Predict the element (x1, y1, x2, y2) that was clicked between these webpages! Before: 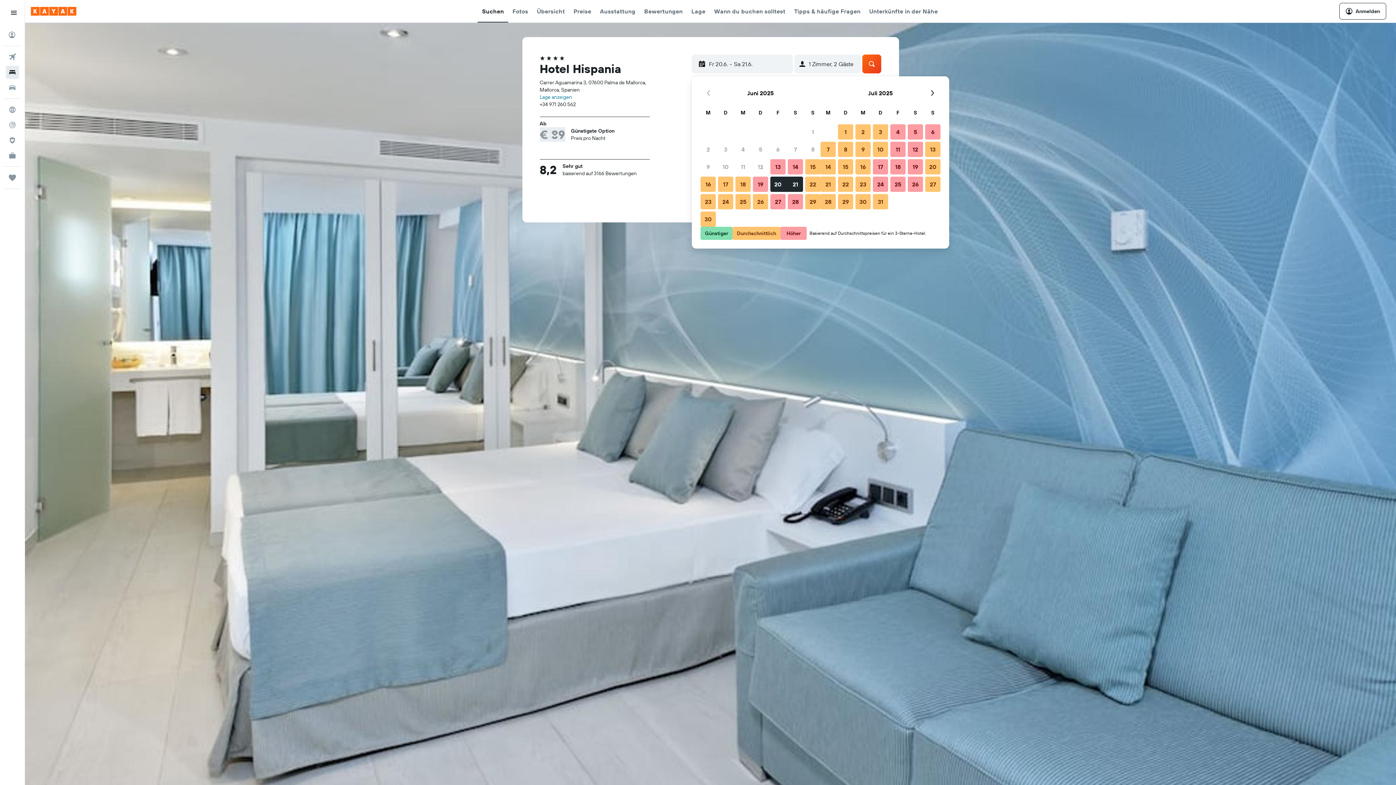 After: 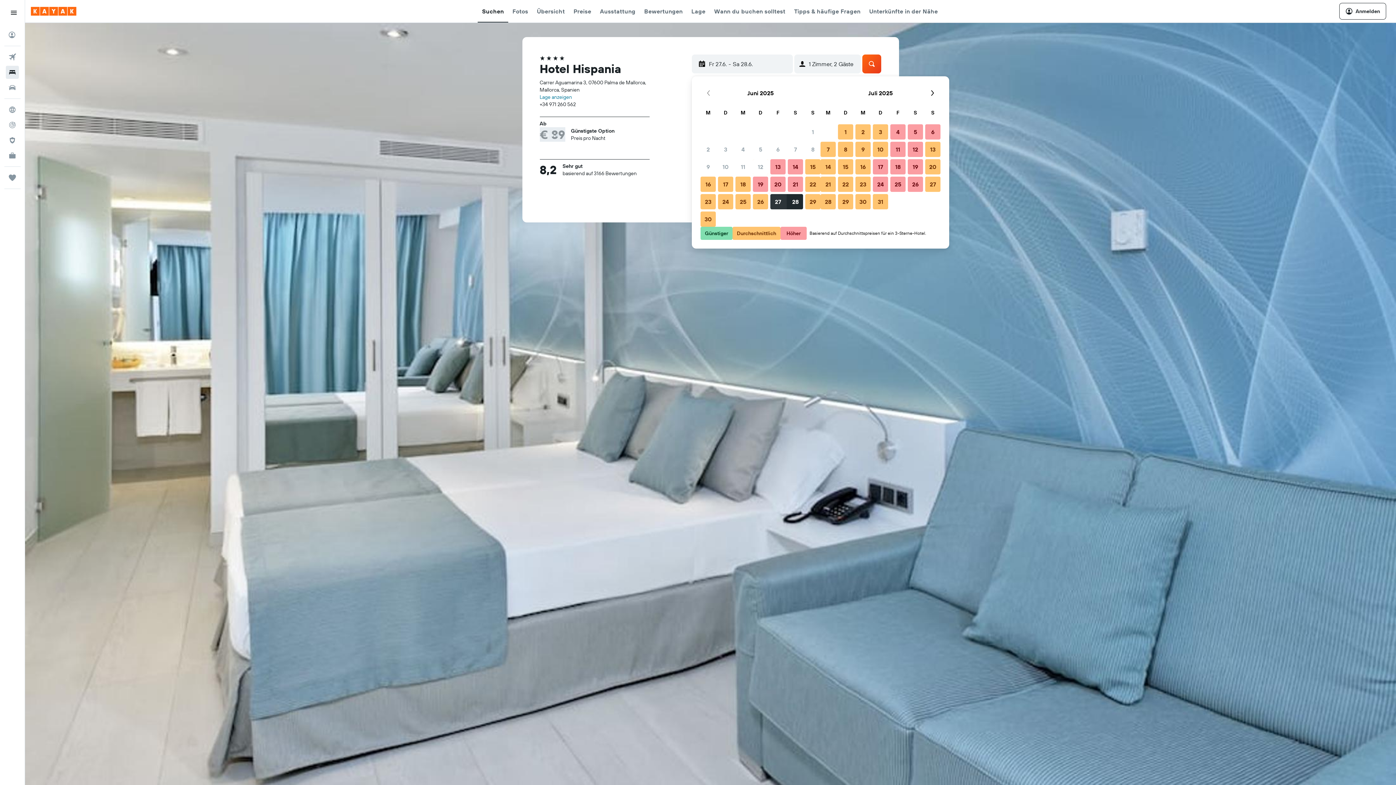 Action: bbox: (769, 193, 786, 210) label: 27. Juni 2025